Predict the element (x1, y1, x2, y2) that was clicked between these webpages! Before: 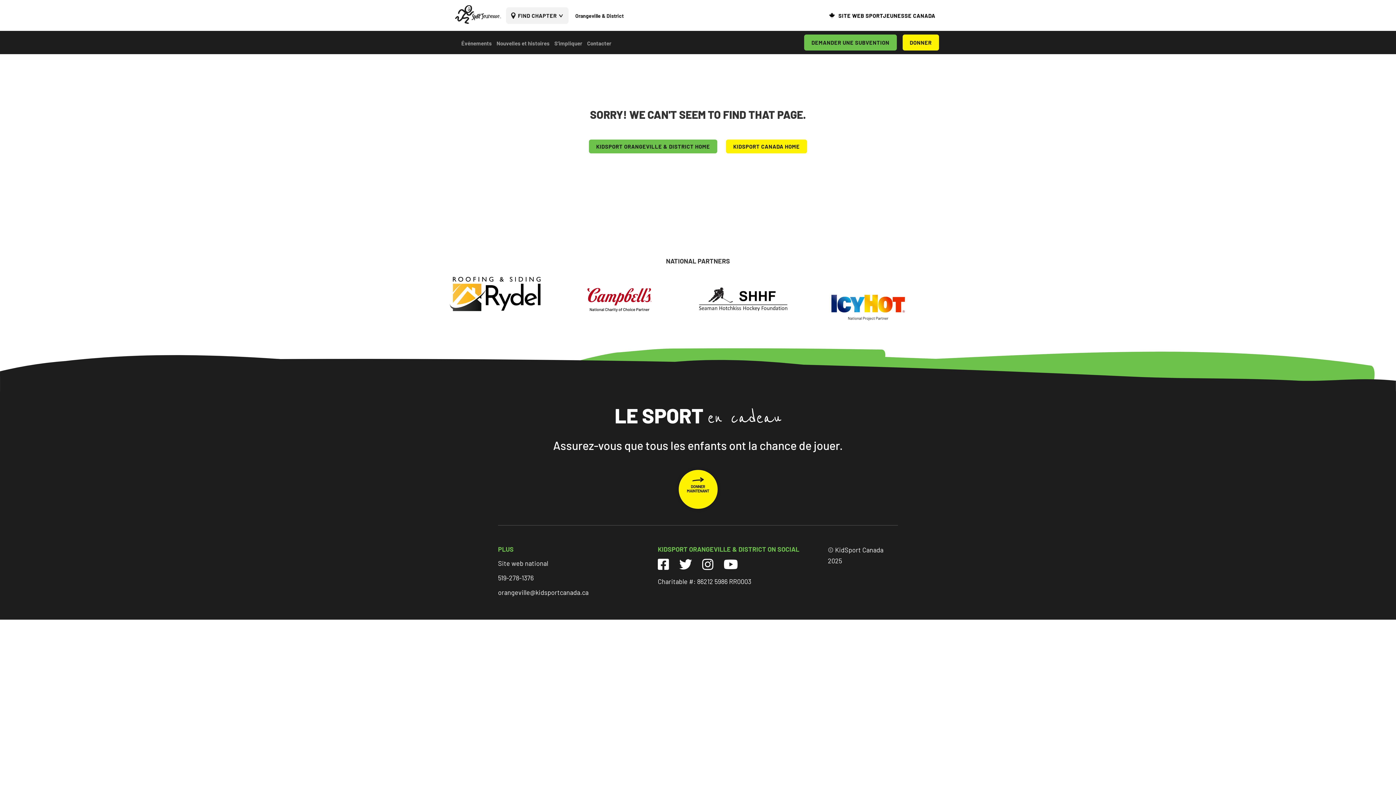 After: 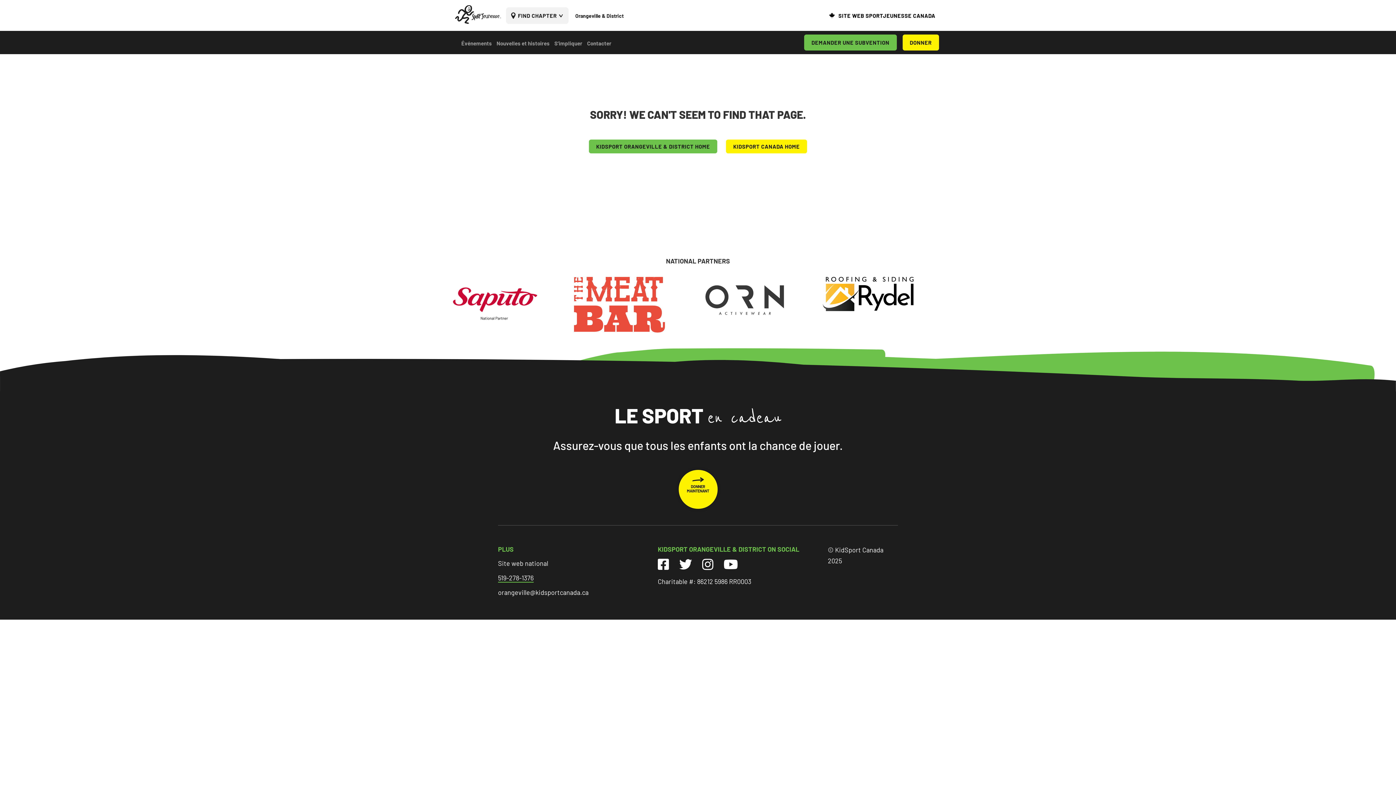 Action: bbox: (498, 574, 533, 582) label: 519-278-1376